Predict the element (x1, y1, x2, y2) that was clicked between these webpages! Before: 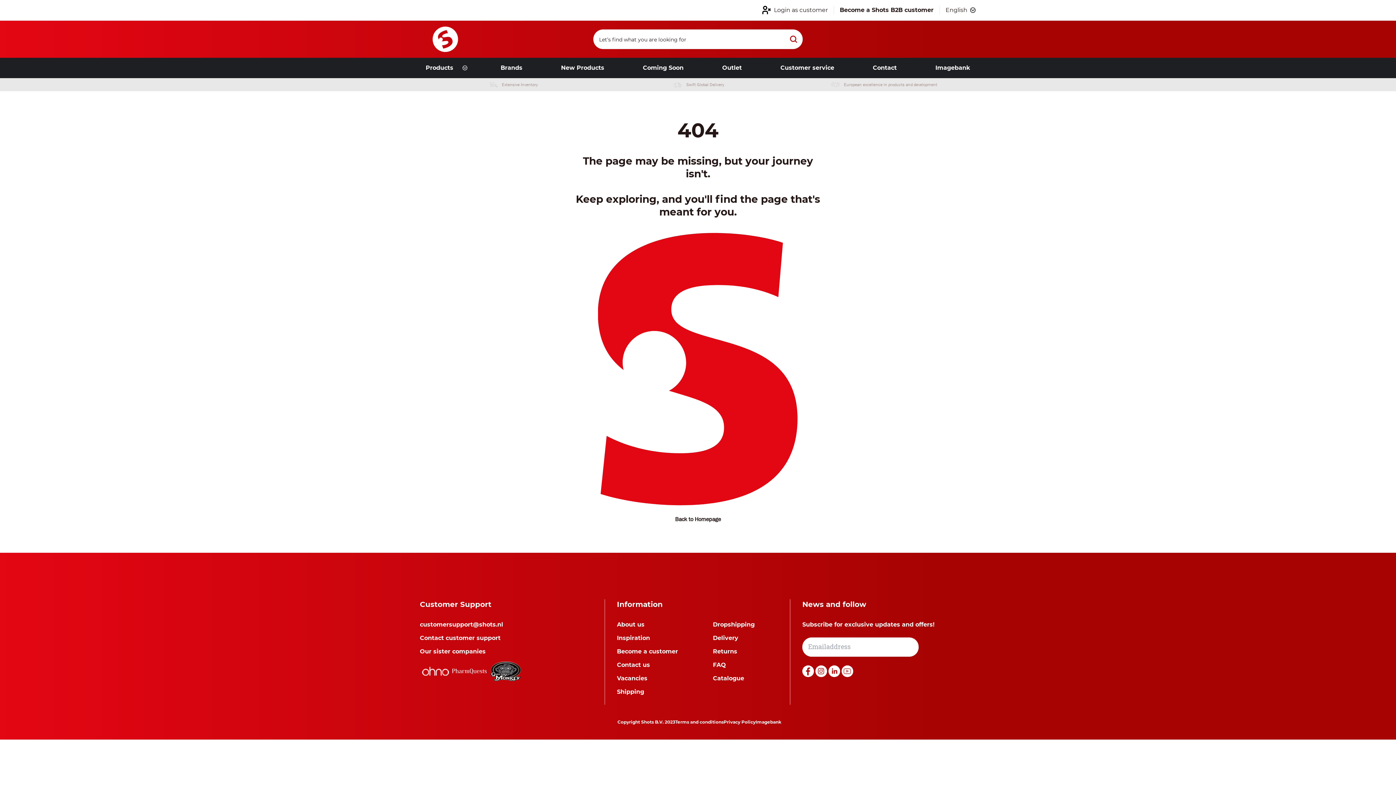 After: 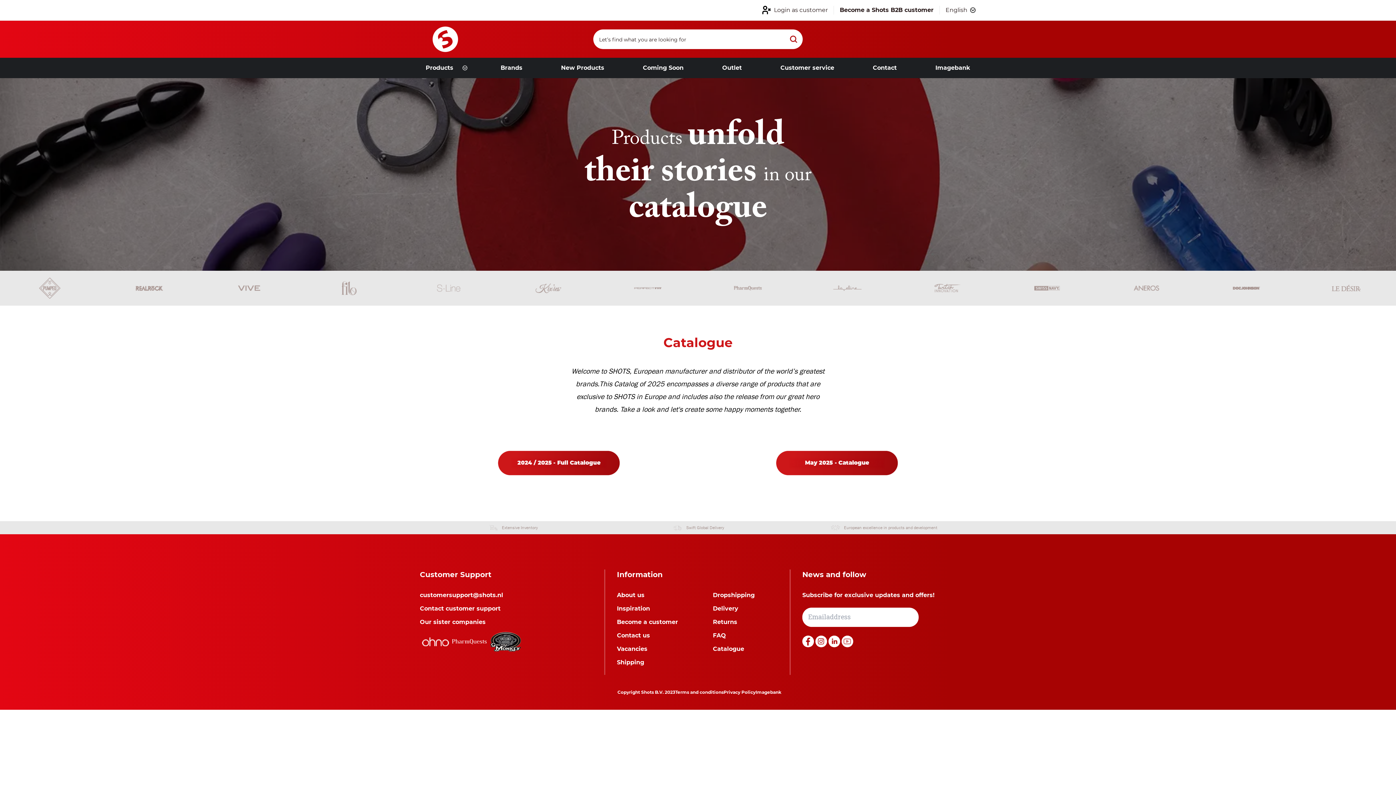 Action: bbox: (713, 674, 744, 682) label: Catalogue